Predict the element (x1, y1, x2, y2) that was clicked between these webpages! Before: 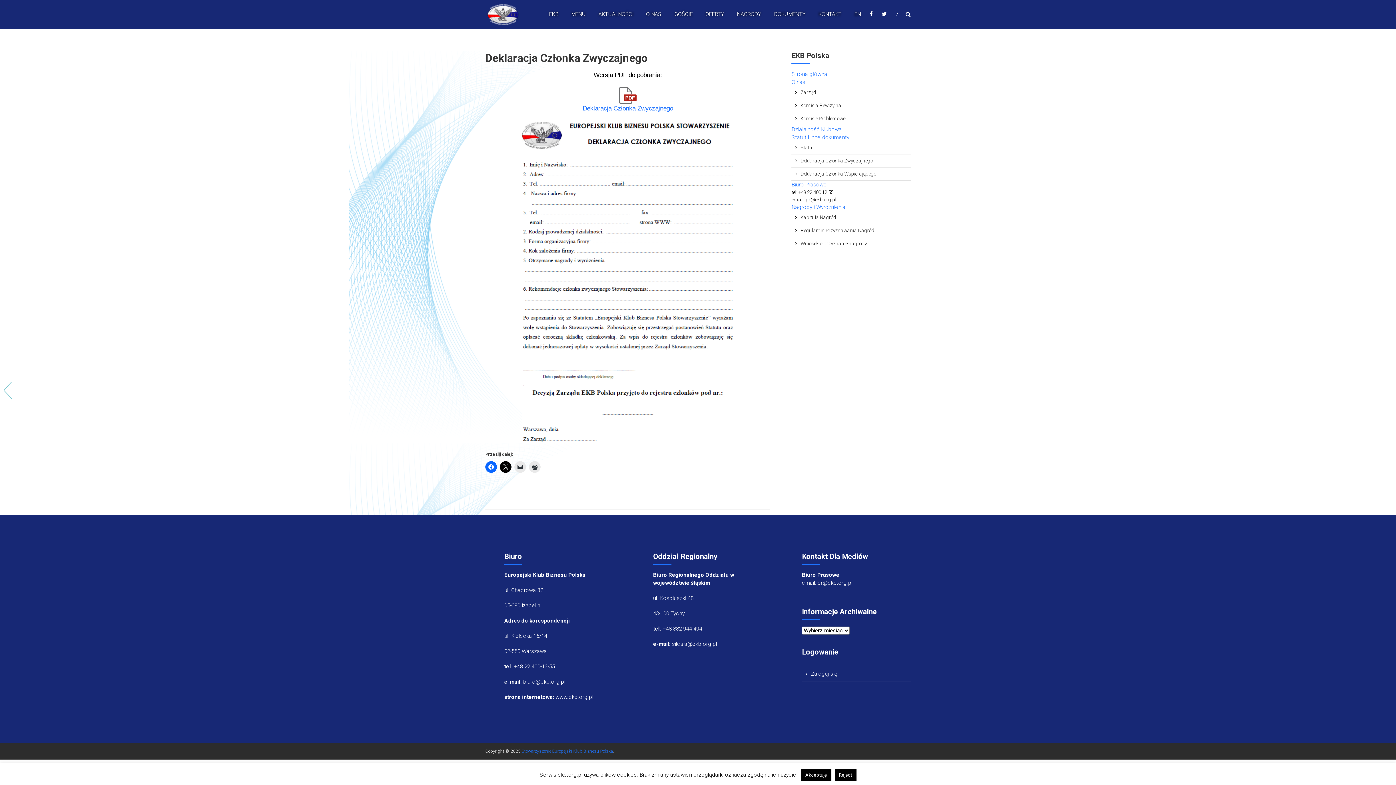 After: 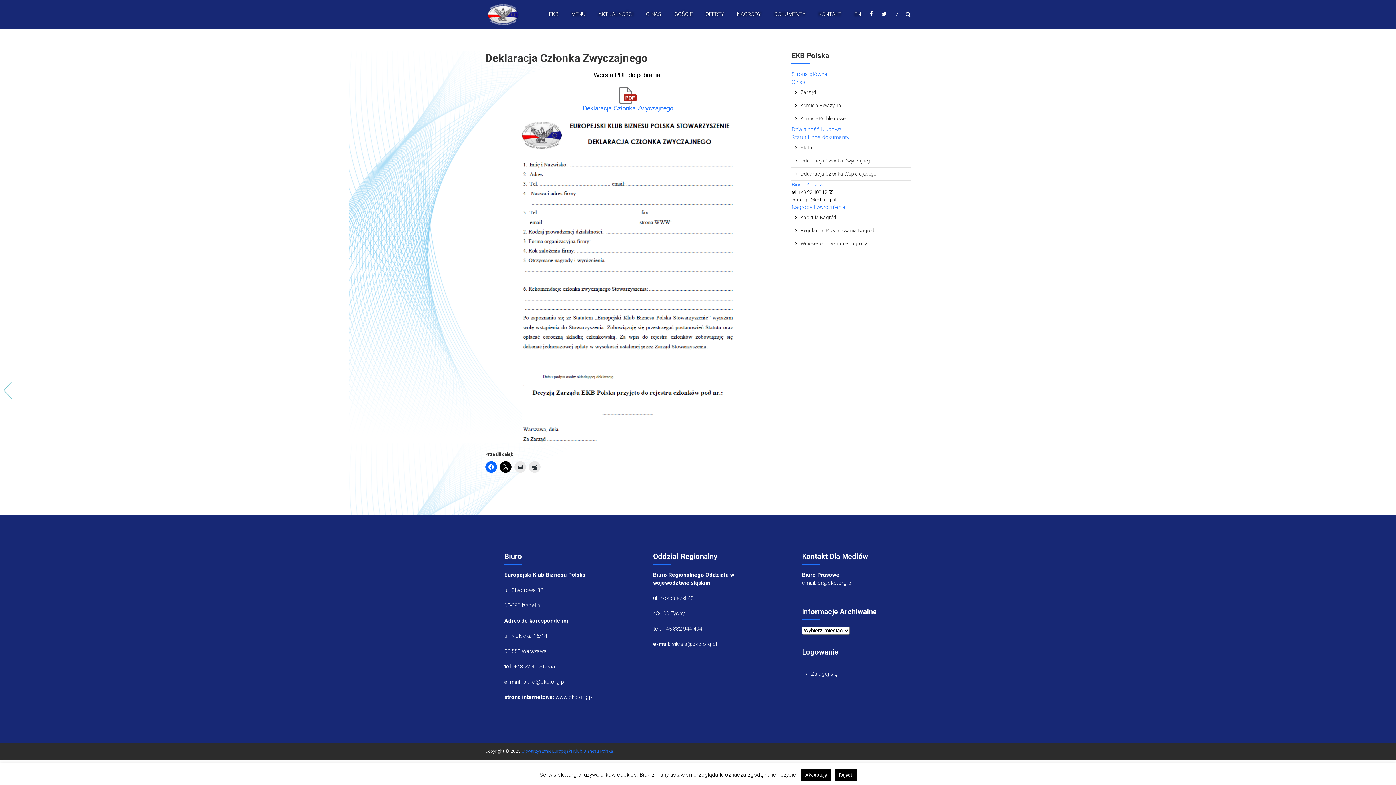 Action: bbox: (800, 157, 873, 163) label: Deklaracja Członka Zwyczajnego